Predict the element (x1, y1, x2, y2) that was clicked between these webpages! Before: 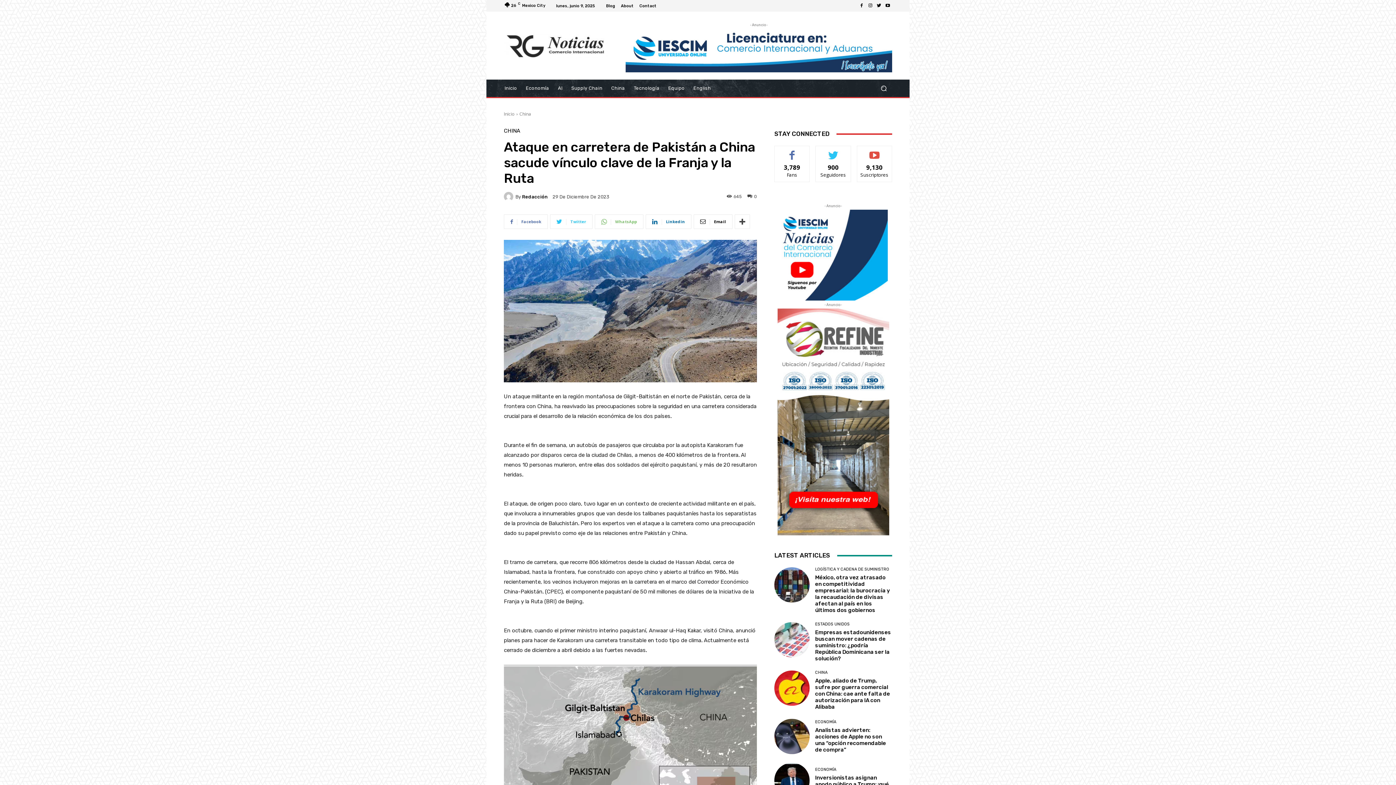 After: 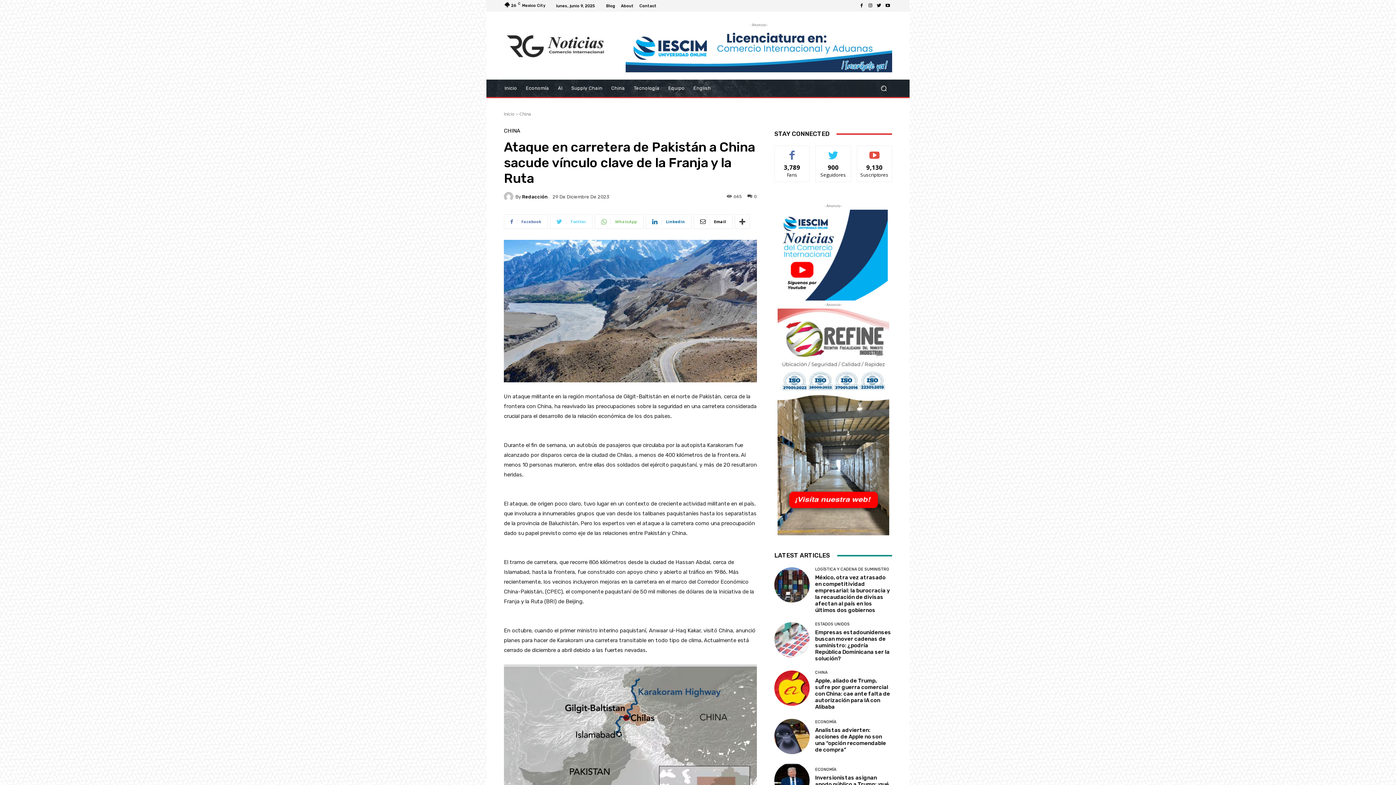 Action: label: Twitter bbox: (550, 214, 592, 229)